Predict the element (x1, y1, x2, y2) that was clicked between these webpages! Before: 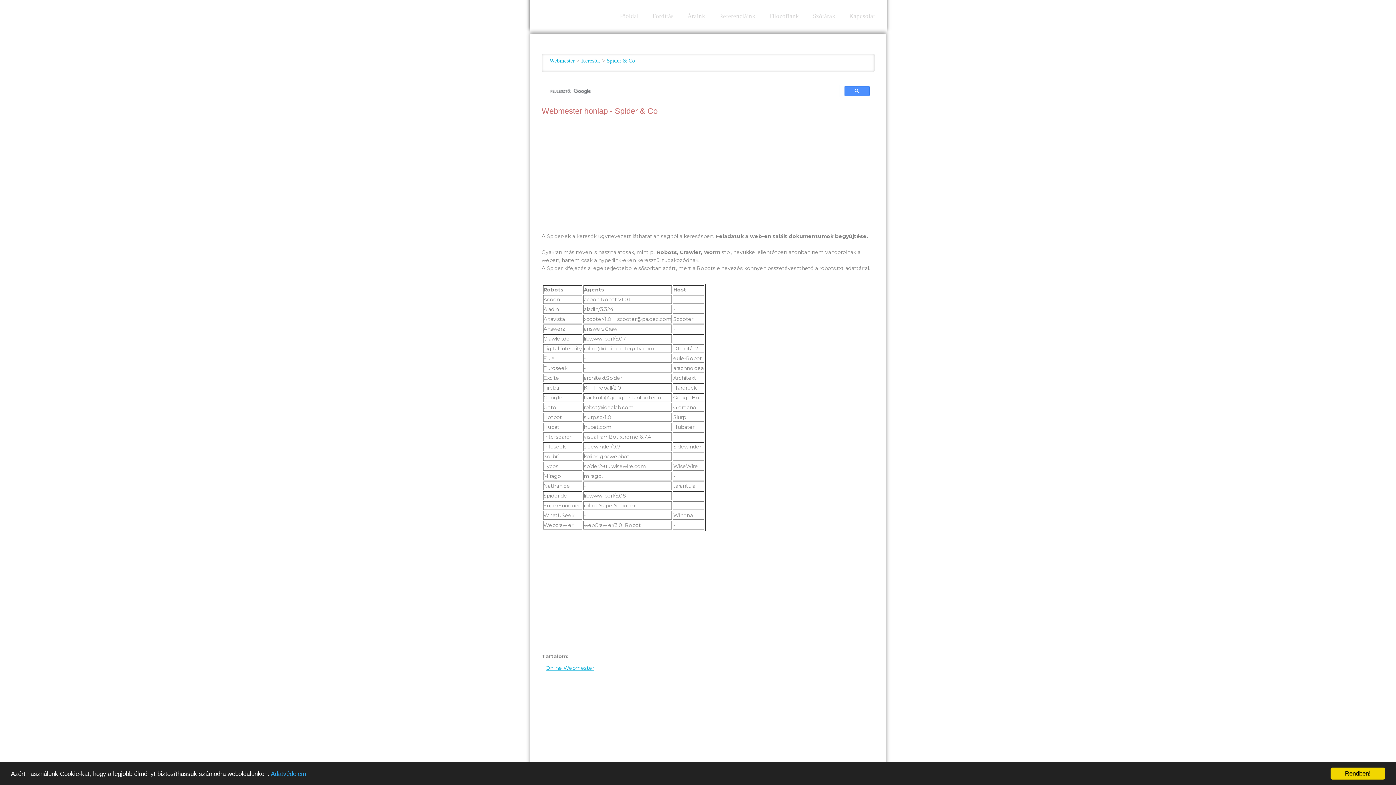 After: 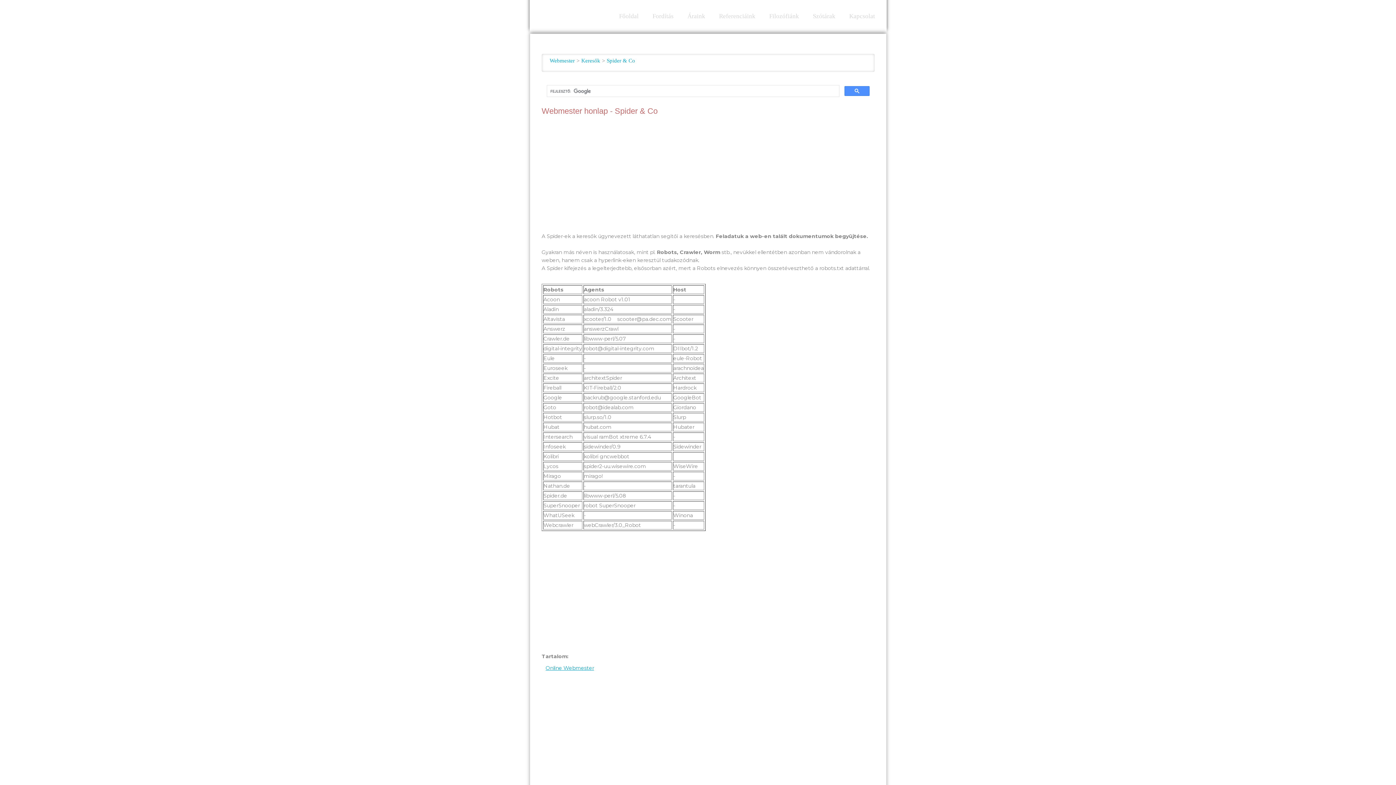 Action: label: Rendben! bbox: (1330, 768, 1385, 780)